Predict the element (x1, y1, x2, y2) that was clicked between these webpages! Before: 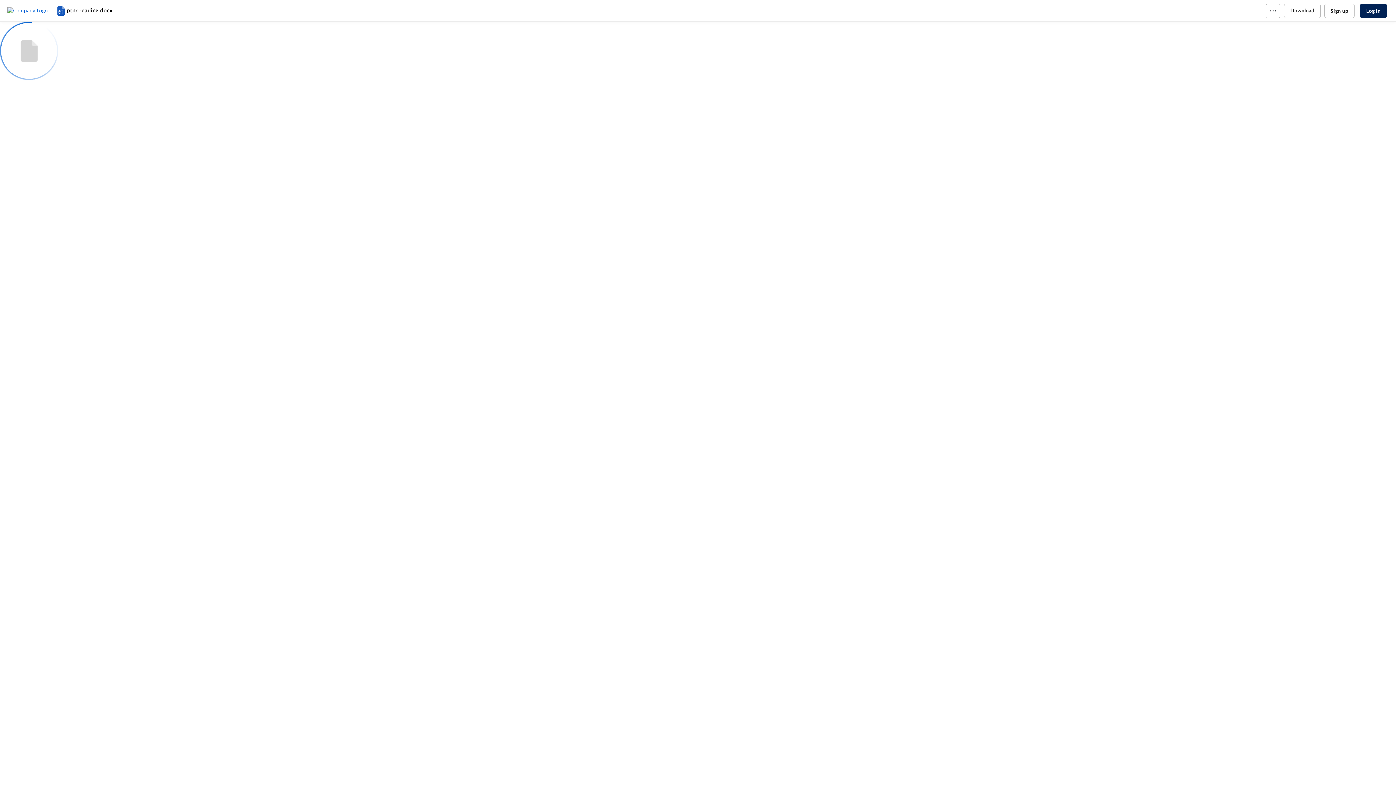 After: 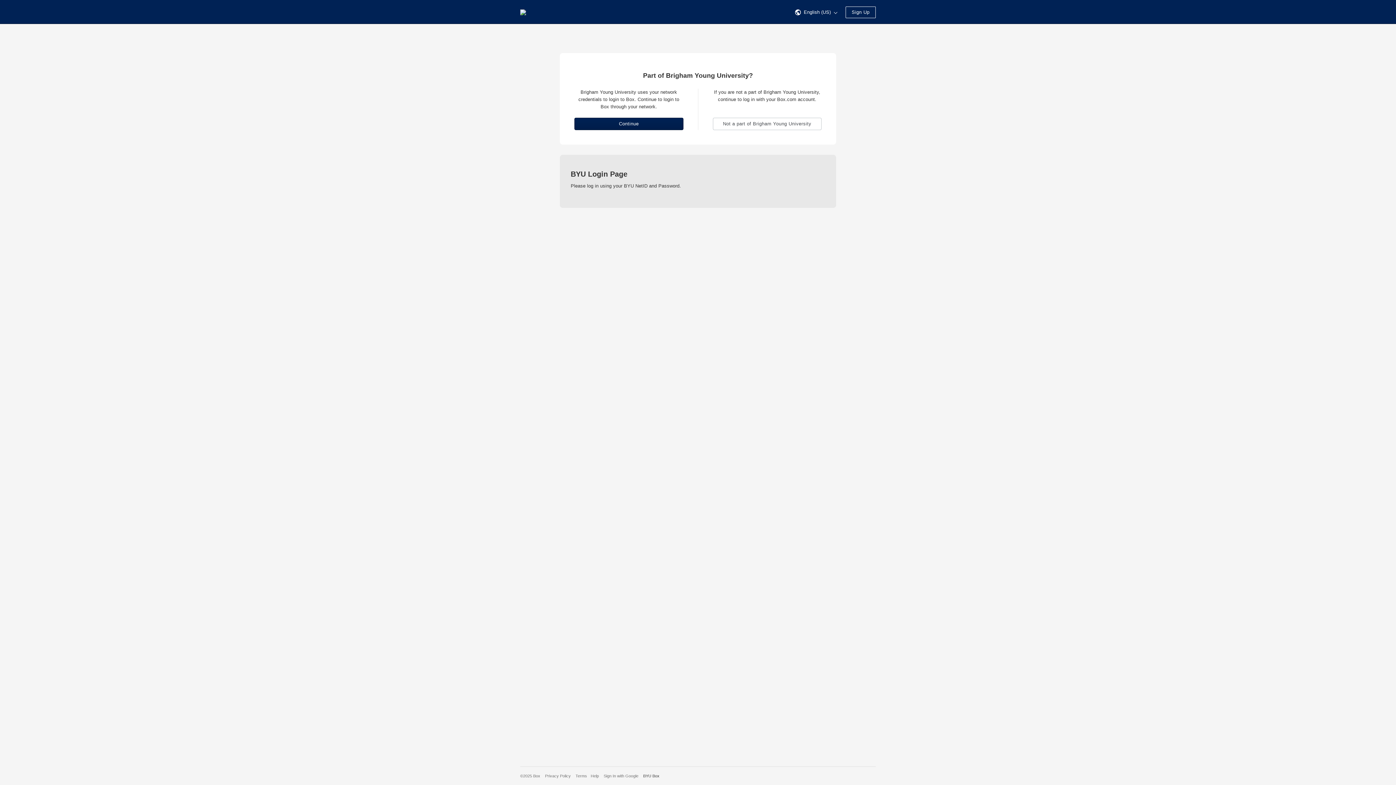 Action: bbox: (1360, 3, 1387, 18) label: Log in